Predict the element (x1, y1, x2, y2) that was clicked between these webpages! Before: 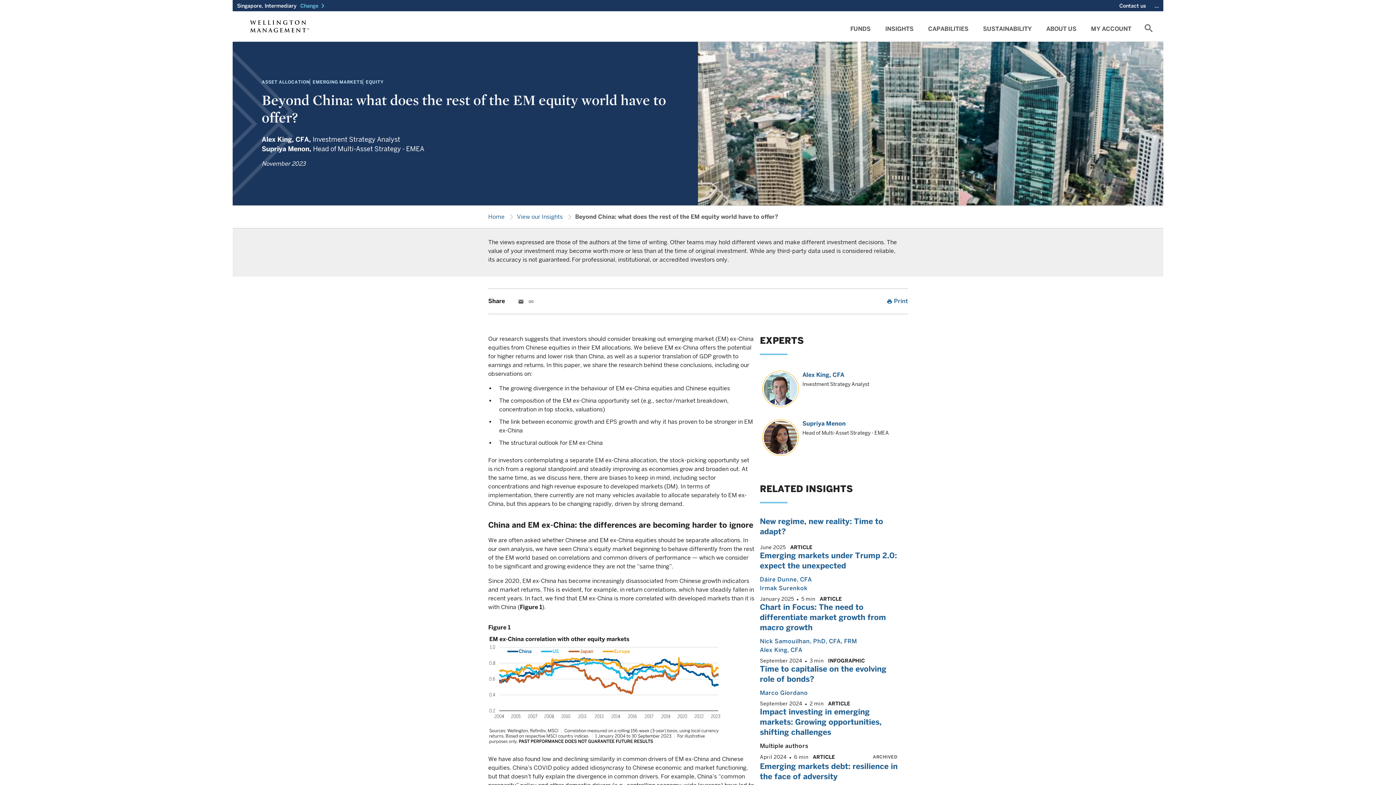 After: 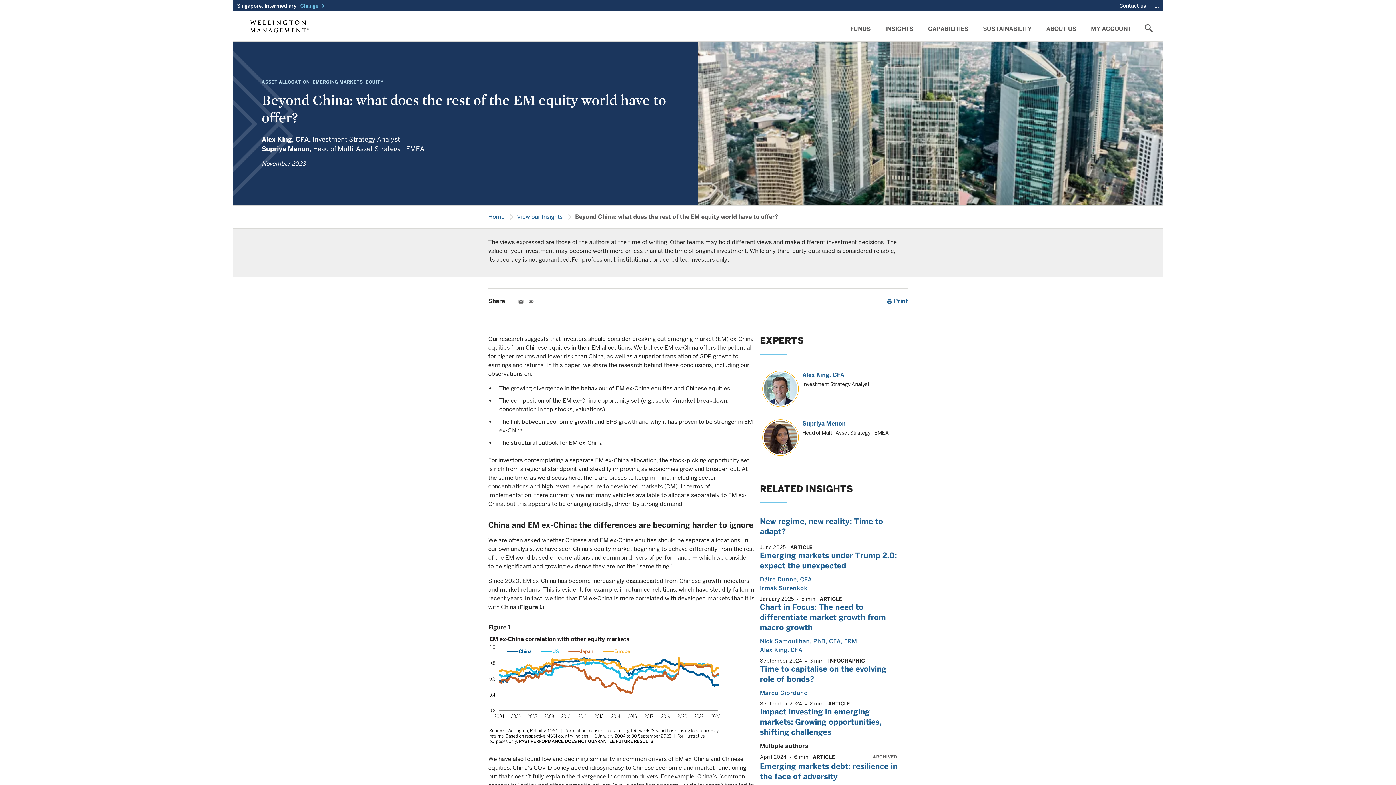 Action: label: Change
chevron_right bbox: (300, 1, 327, 10)